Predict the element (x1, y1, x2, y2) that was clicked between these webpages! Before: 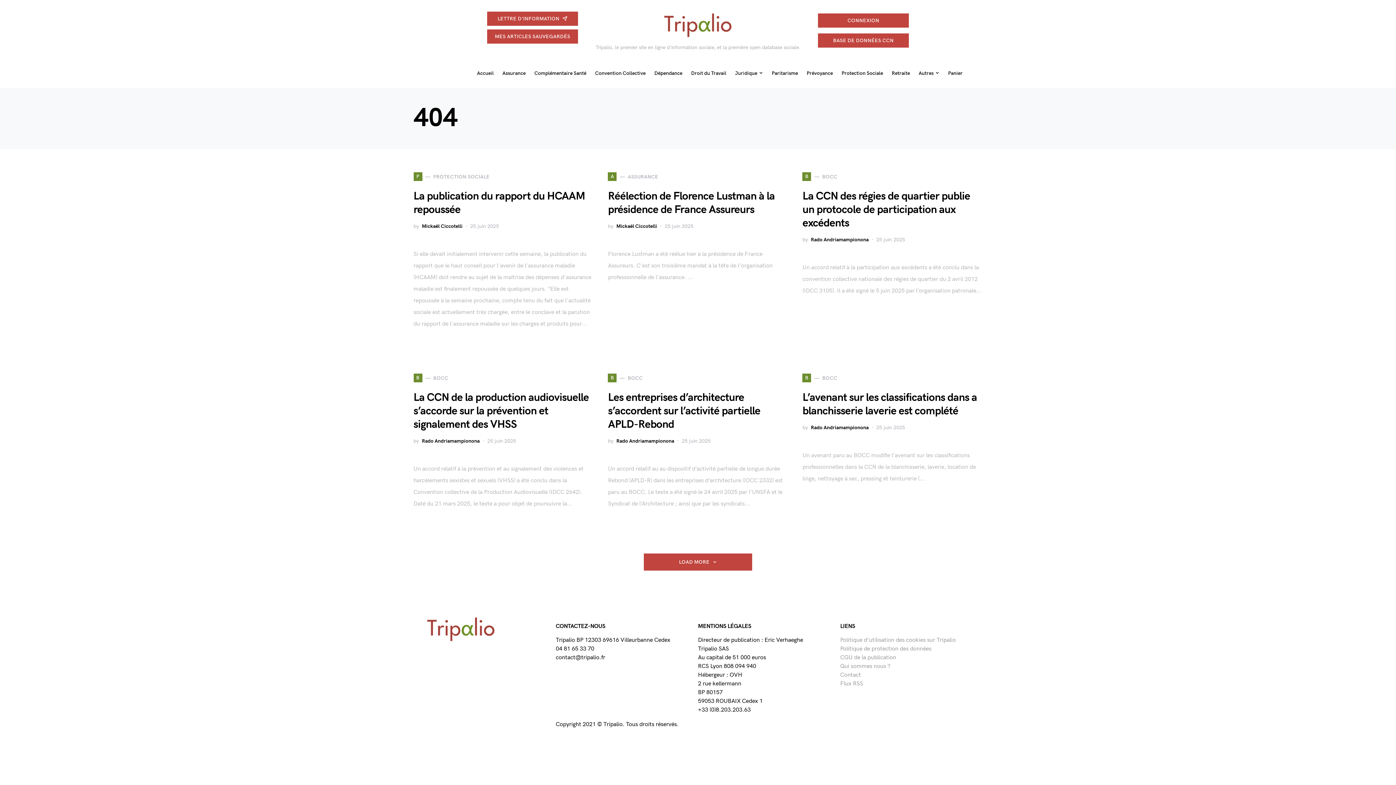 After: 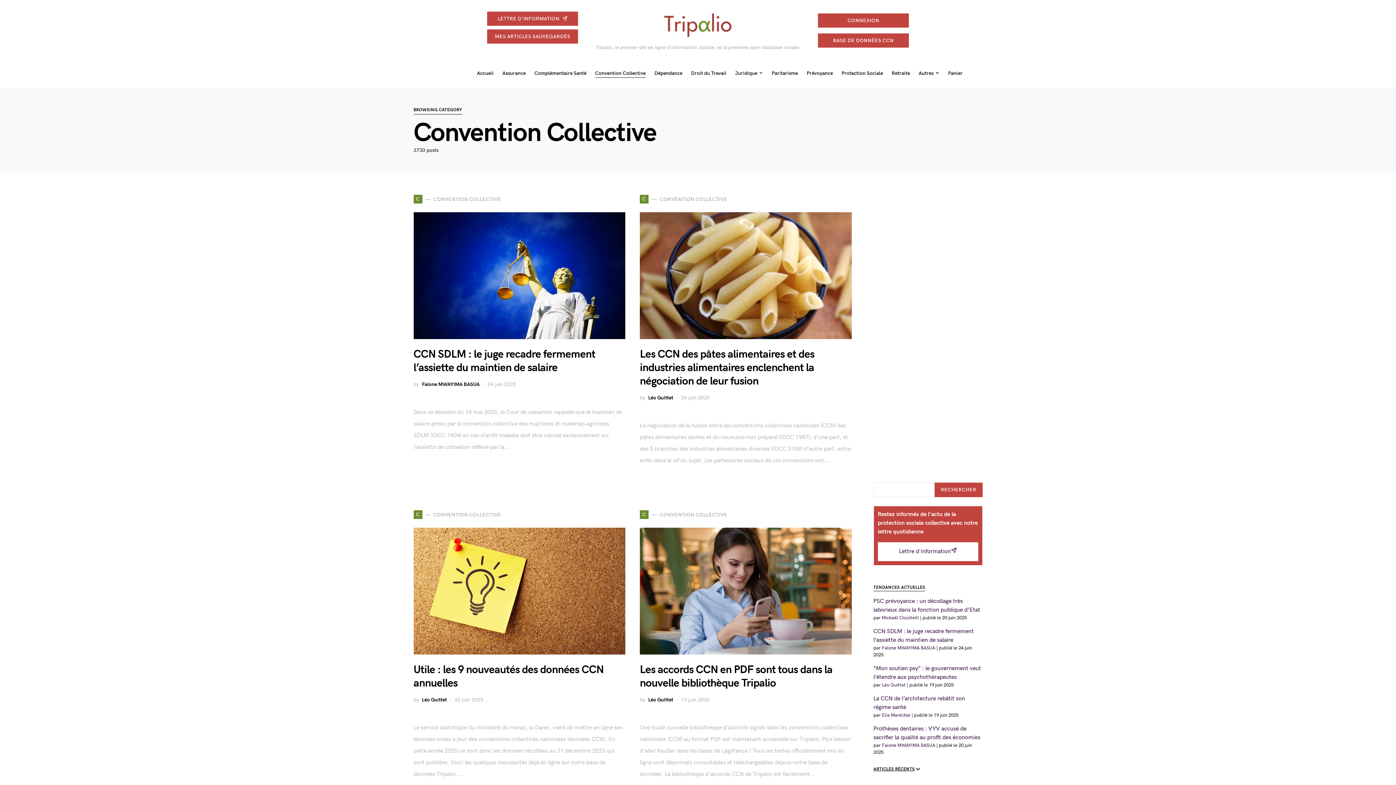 Action: bbox: (590, 69, 650, 76) label: Convention Collective